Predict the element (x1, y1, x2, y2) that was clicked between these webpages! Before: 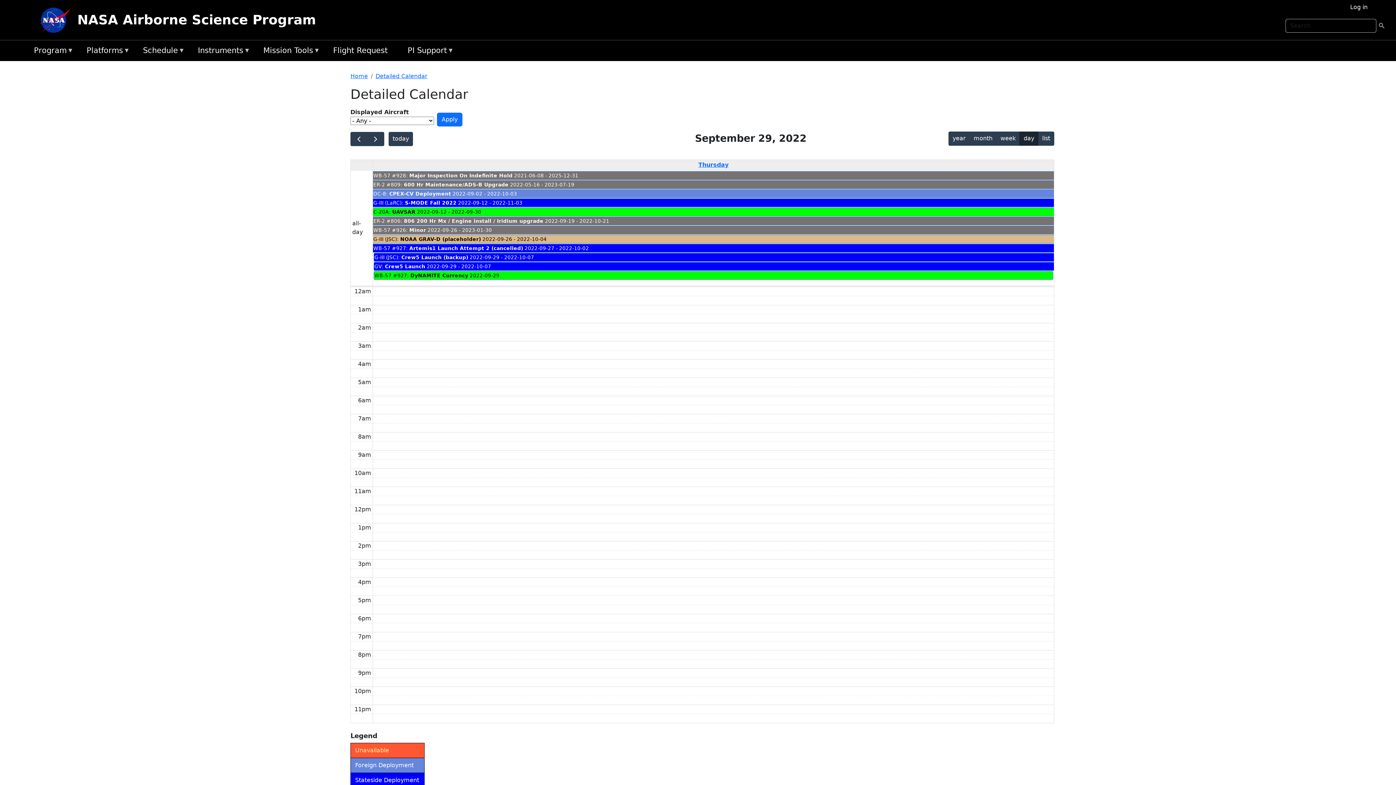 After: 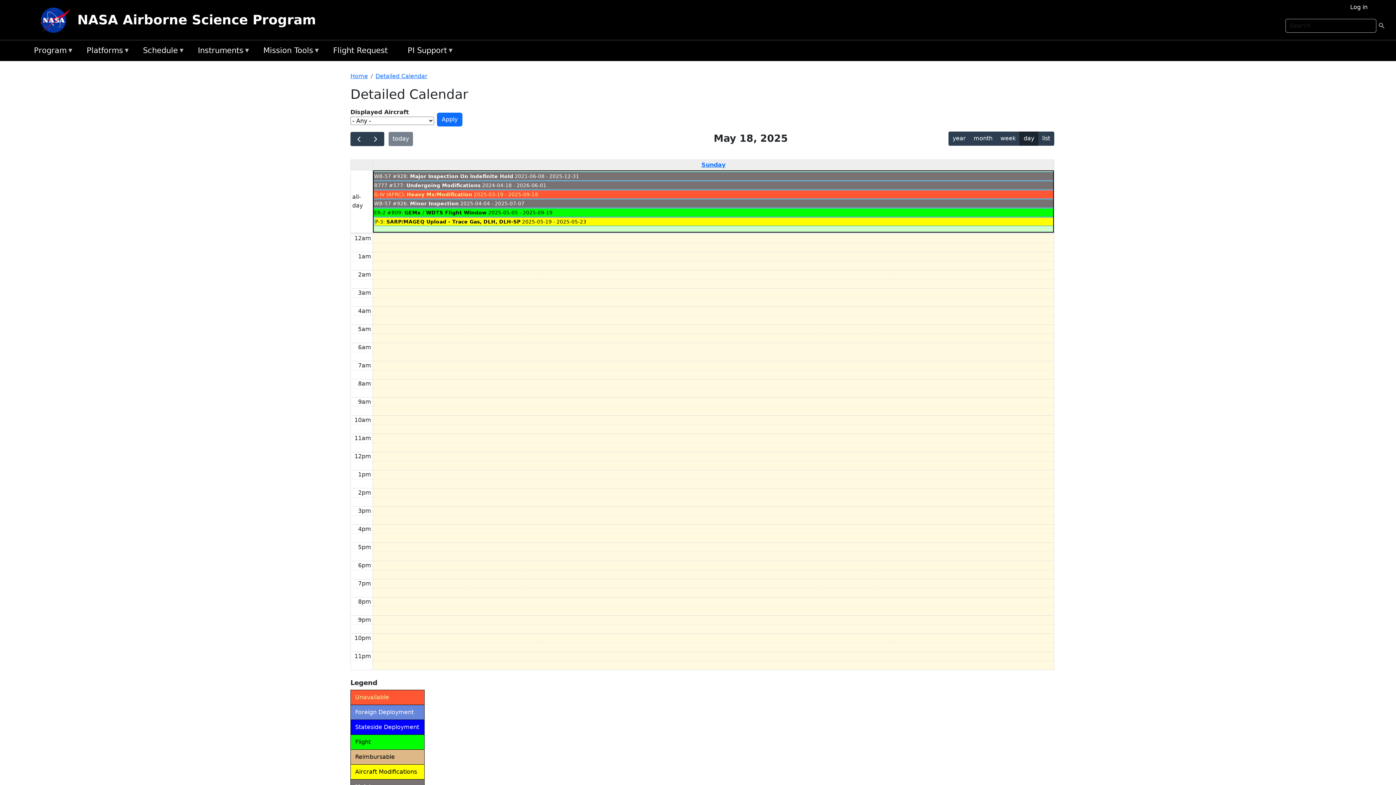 Action: label: today bbox: (388, 131, 413, 146)